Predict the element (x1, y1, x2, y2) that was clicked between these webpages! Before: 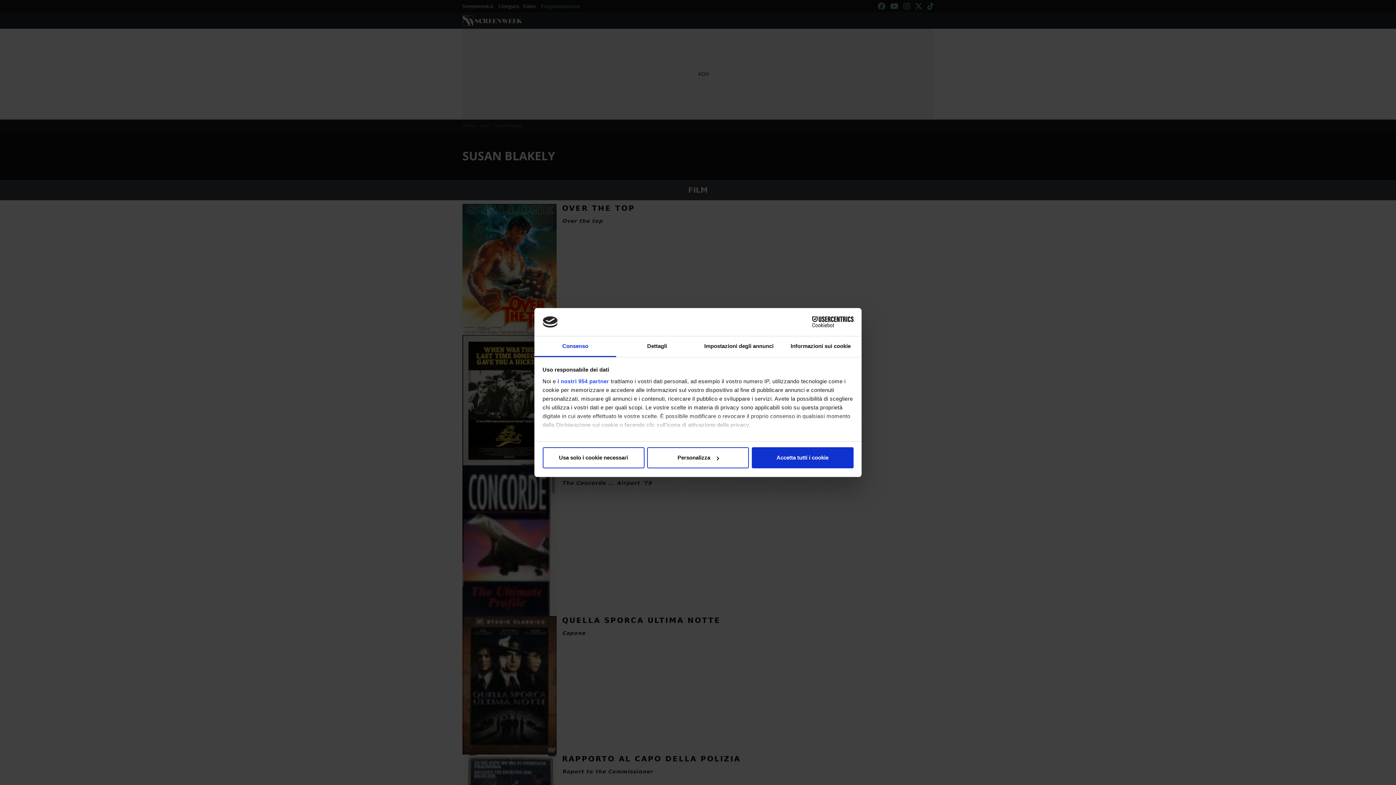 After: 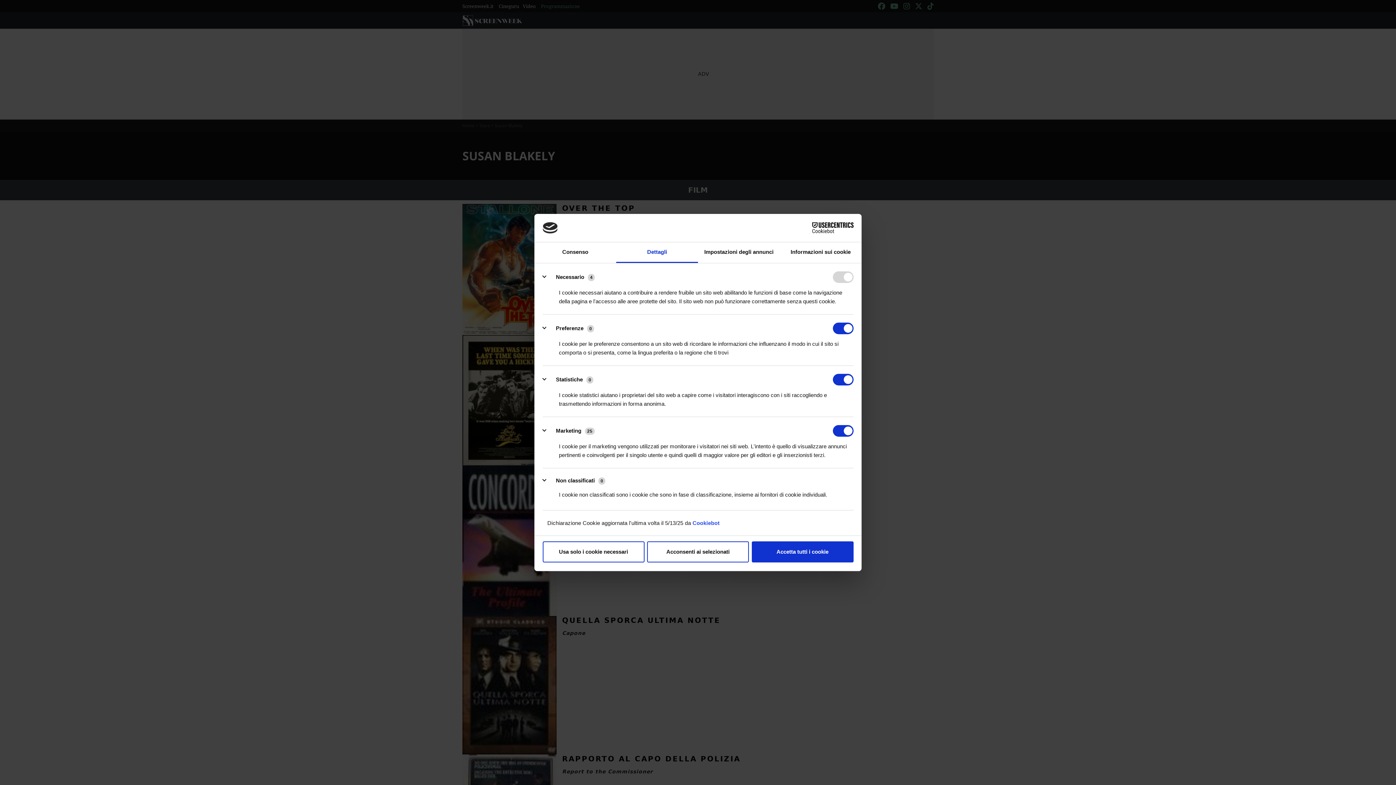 Action: label: Personalizza bbox: (647, 447, 749, 468)